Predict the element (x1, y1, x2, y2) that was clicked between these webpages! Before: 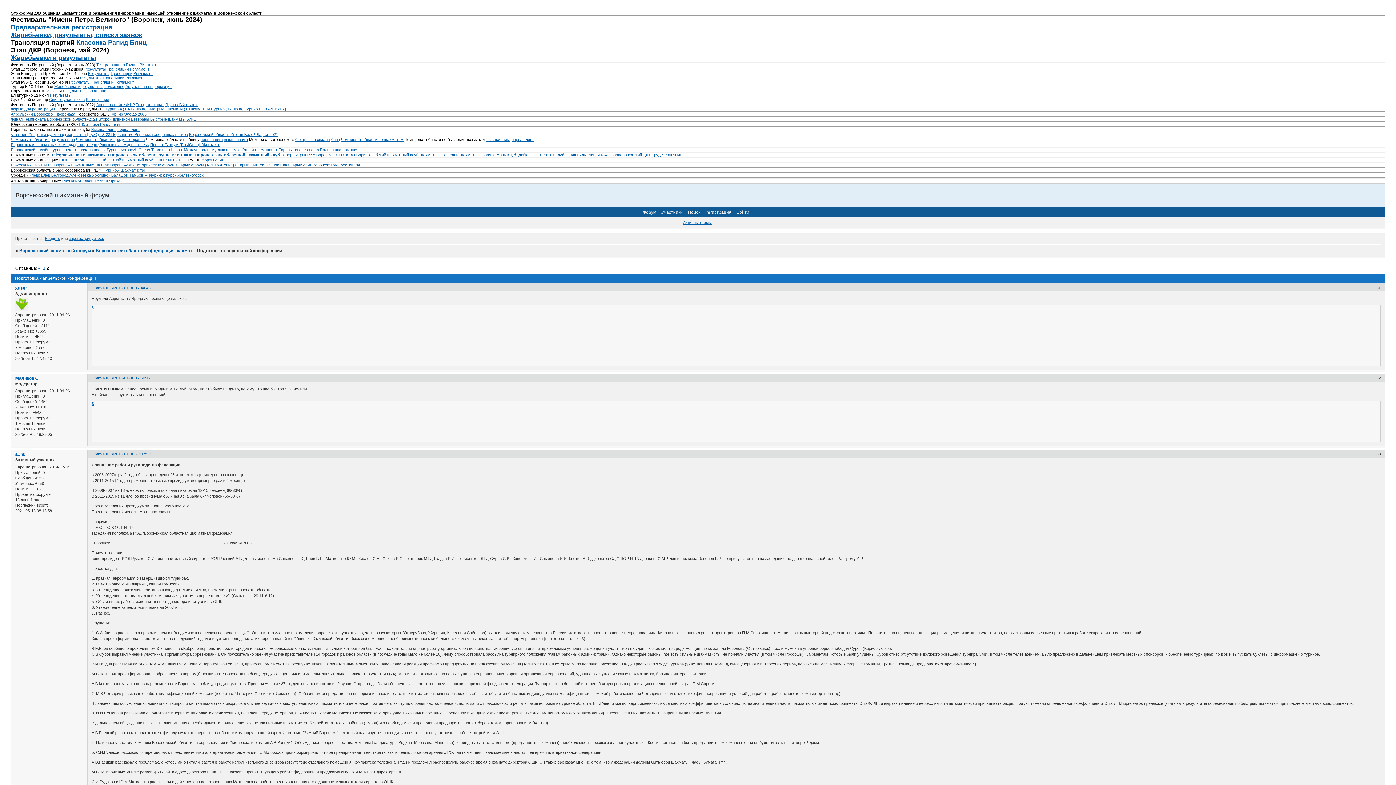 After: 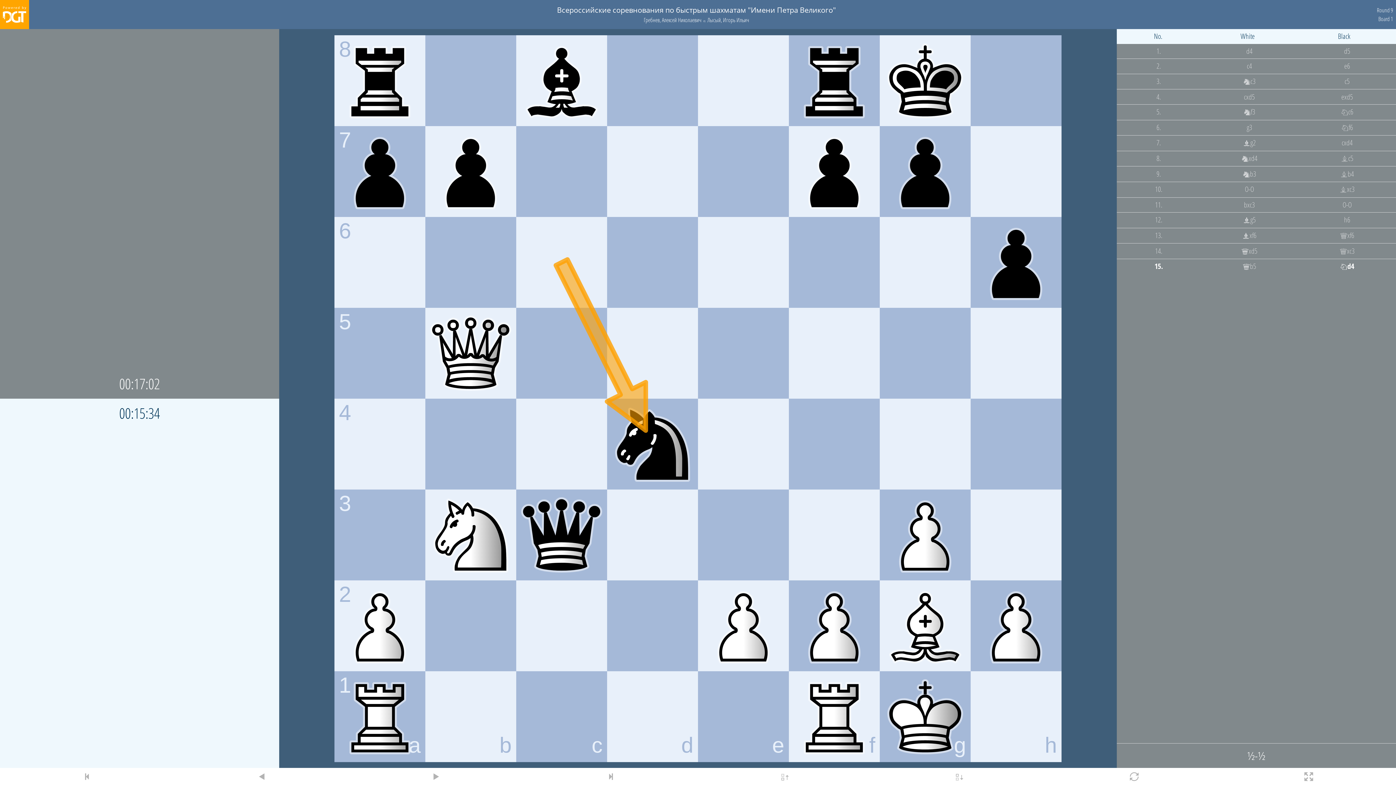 Action: bbox: (110, 71, 132, 75) label: Трансляции